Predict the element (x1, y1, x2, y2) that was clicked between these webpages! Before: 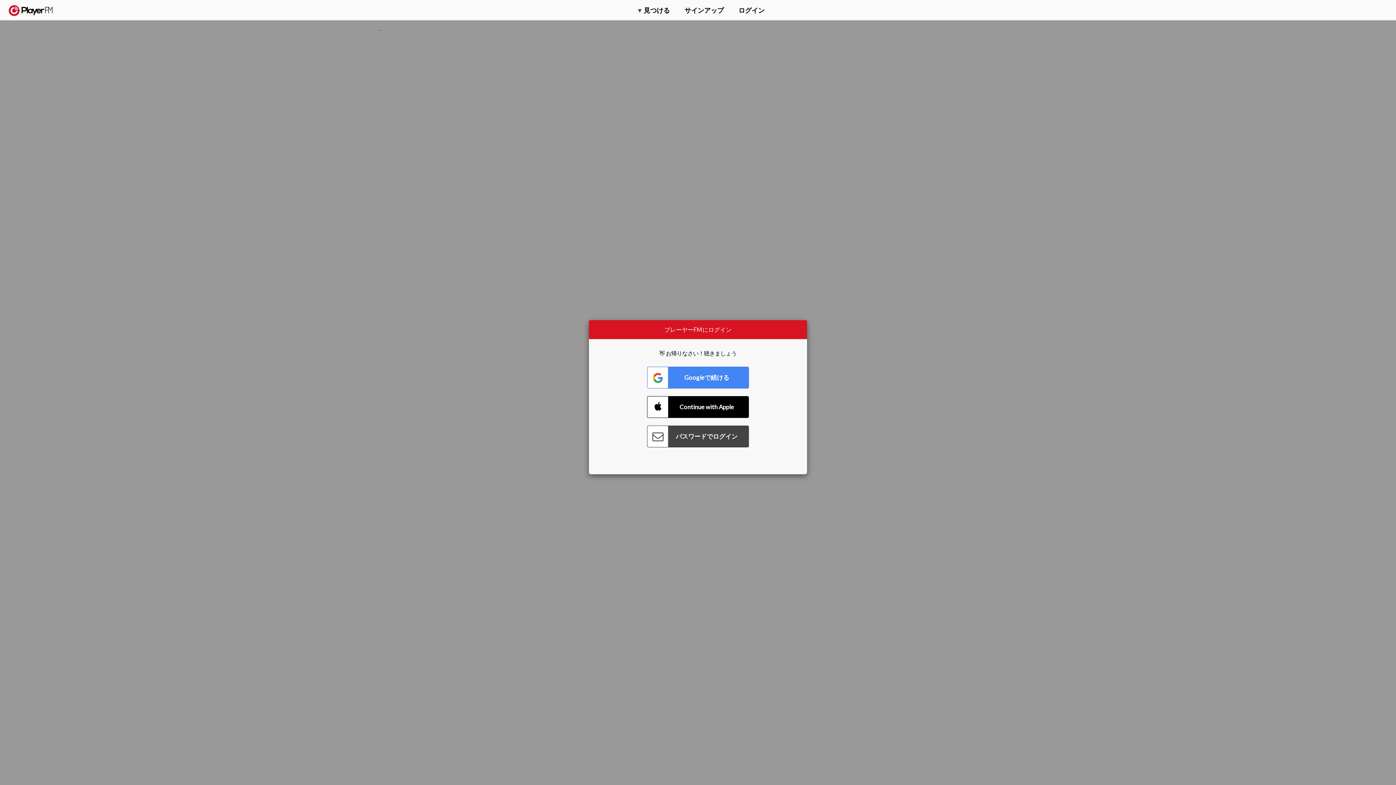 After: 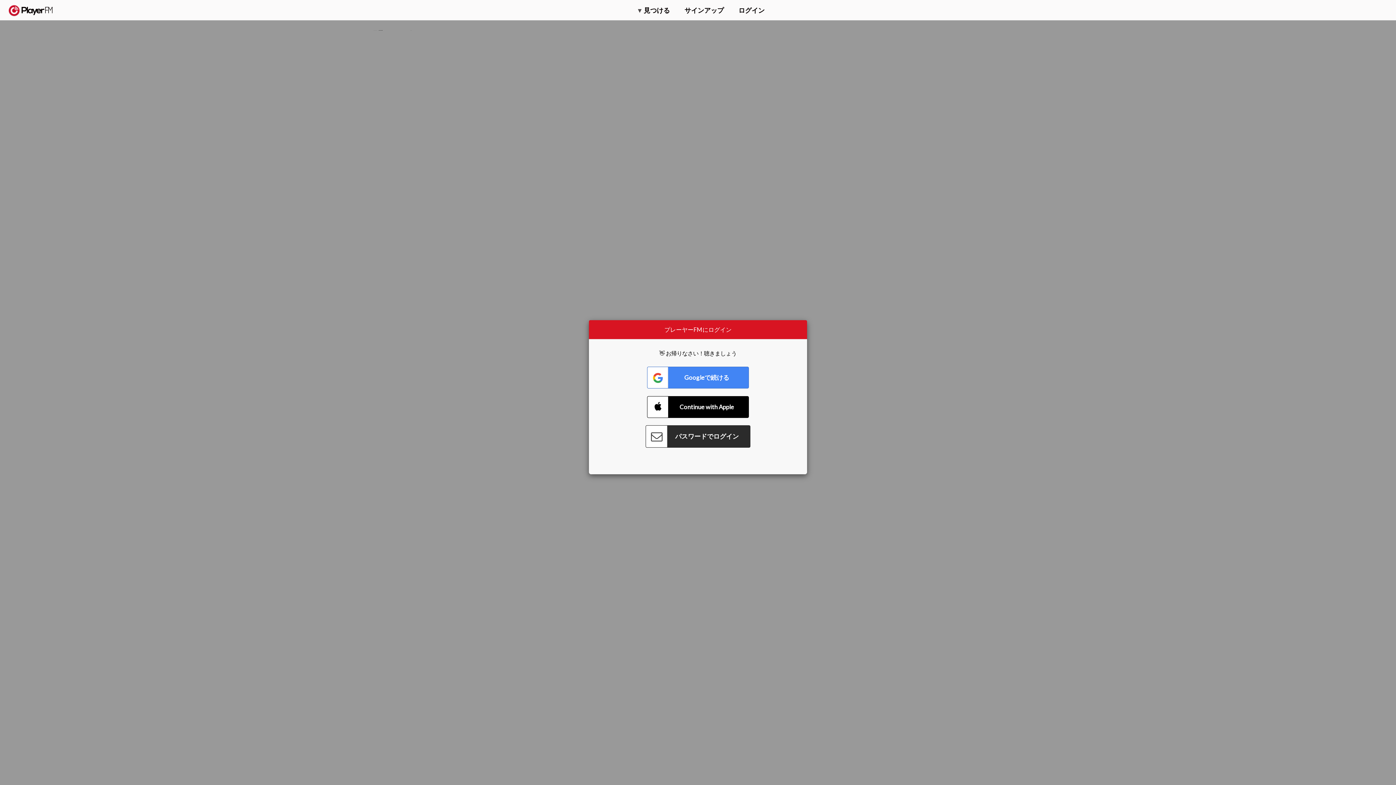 Action: label: Connect with Password bbox: (647, 425, 749, 447)